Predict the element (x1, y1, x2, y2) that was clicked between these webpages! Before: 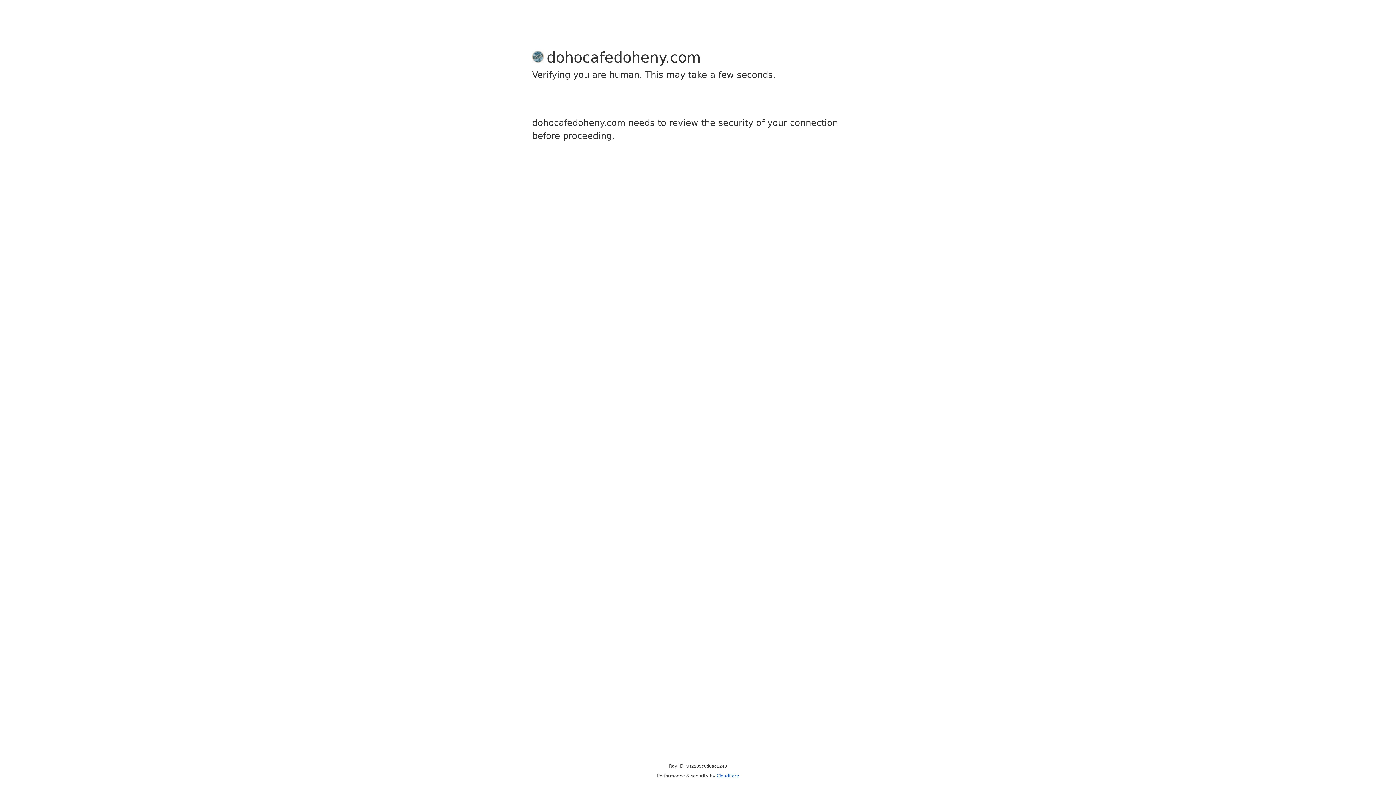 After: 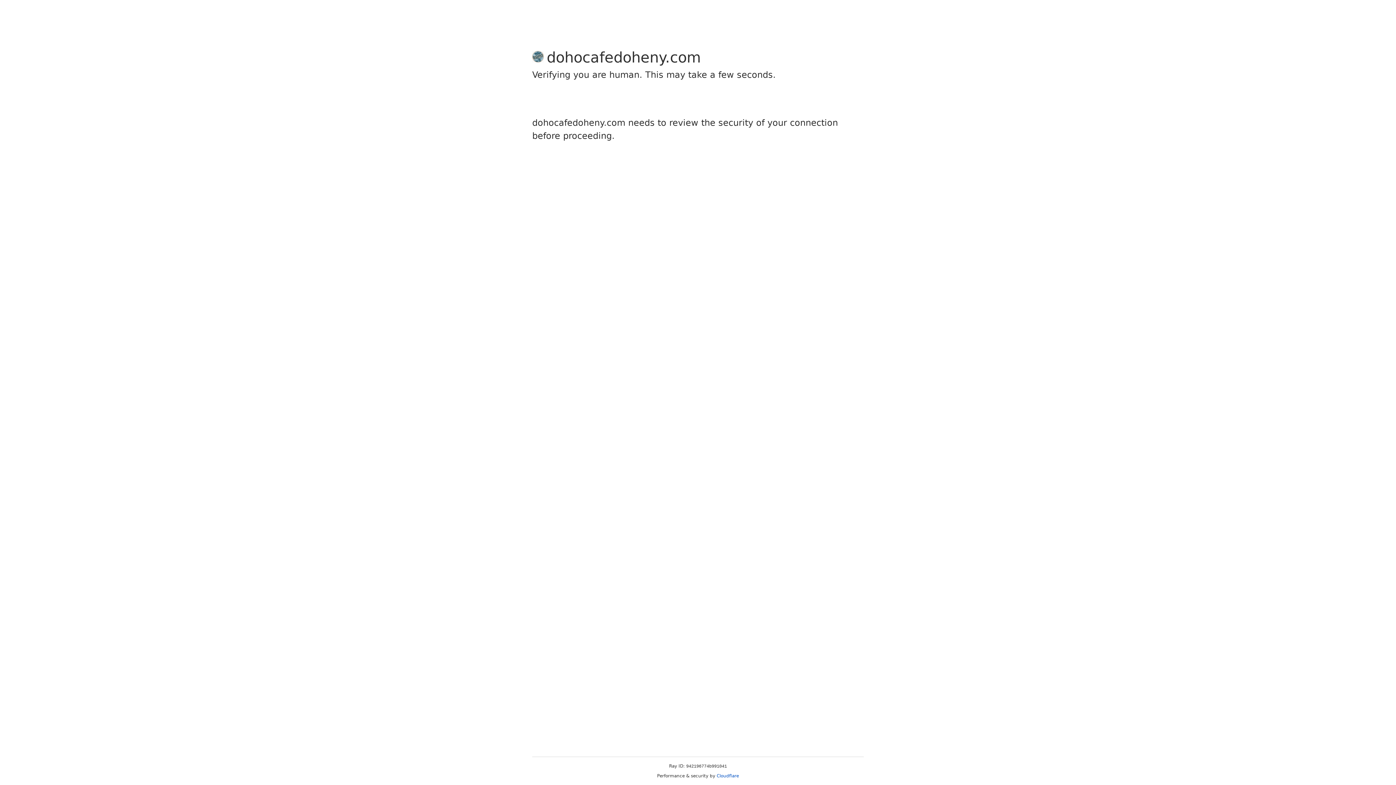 Action: bbox: (716, 773, 739, 778) label: Cloudflare